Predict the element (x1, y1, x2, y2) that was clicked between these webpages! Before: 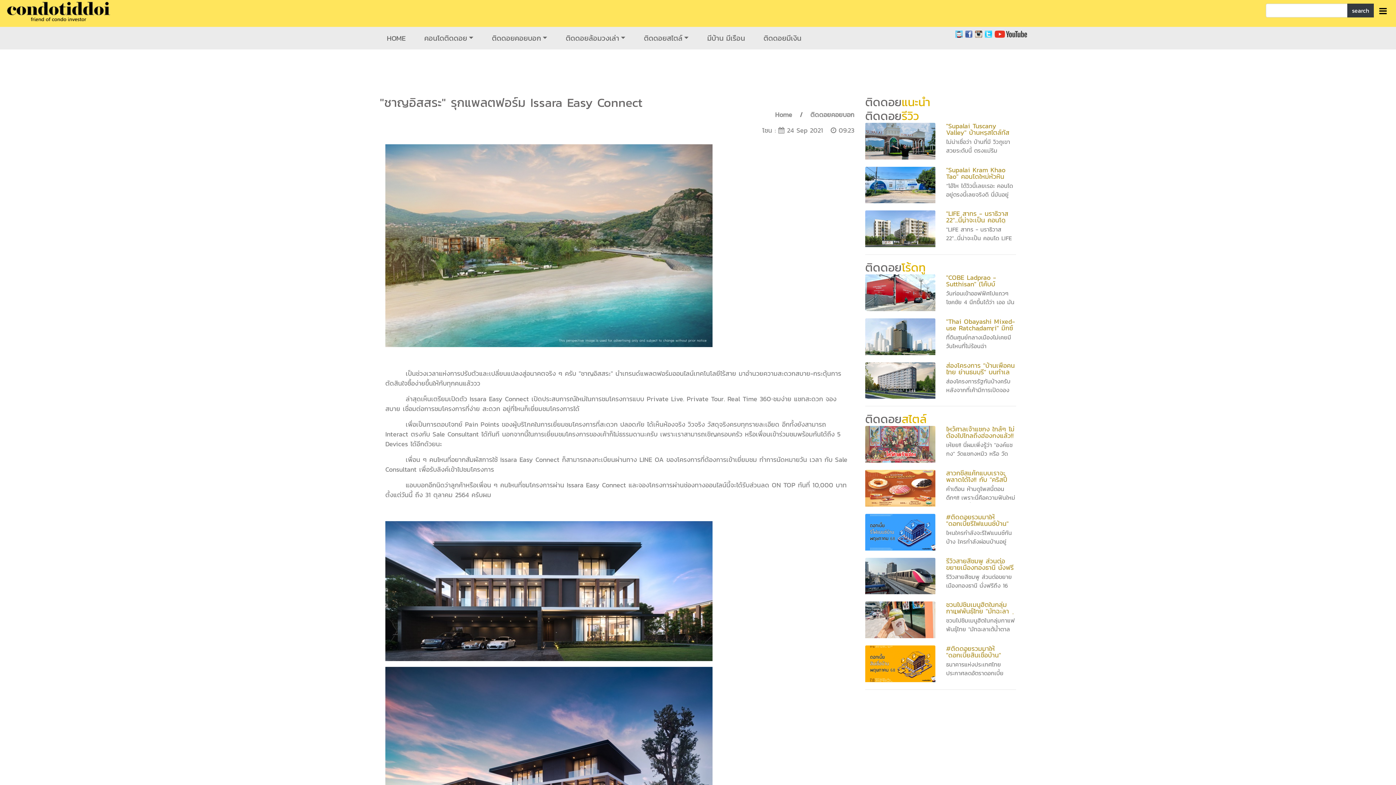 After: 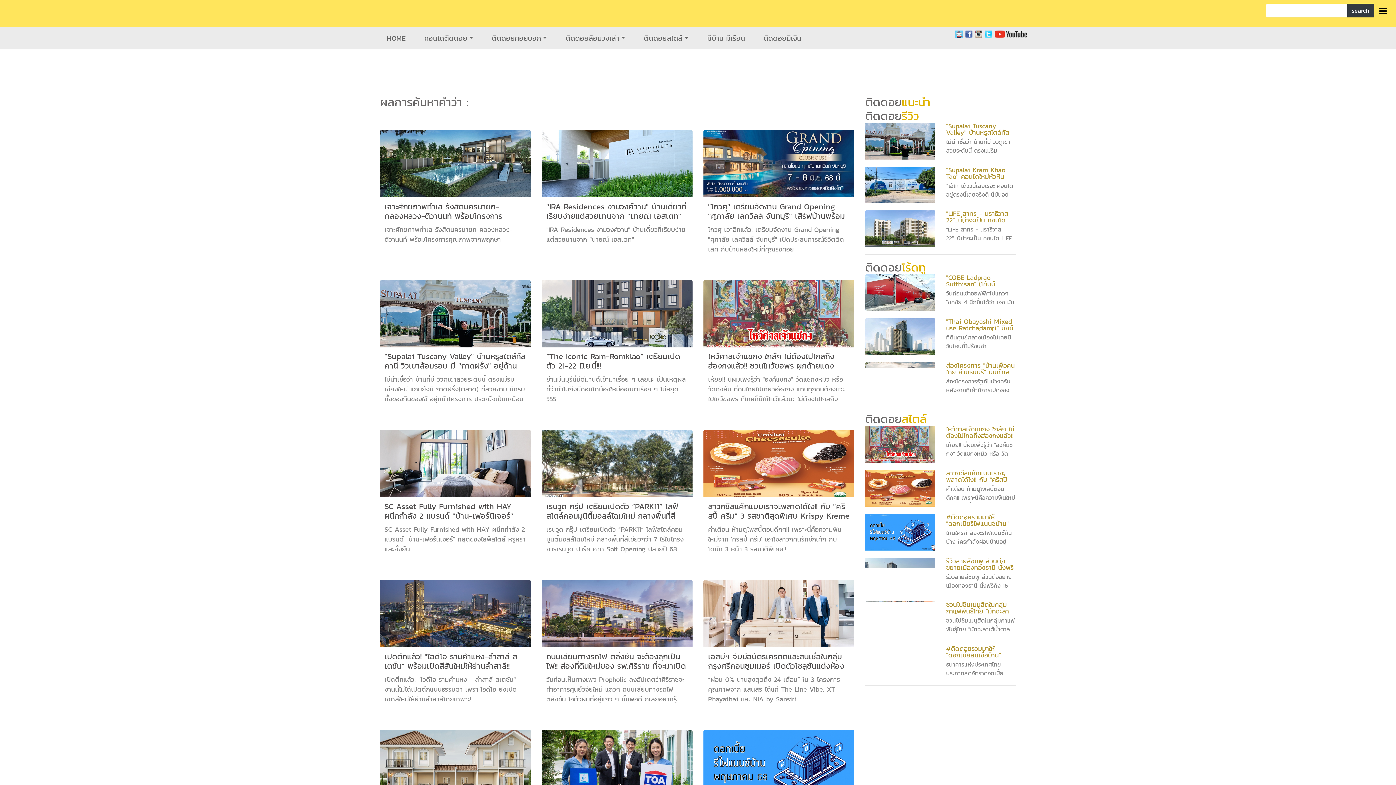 Action: bbox: (1347, 3, 1374, 17) label: search